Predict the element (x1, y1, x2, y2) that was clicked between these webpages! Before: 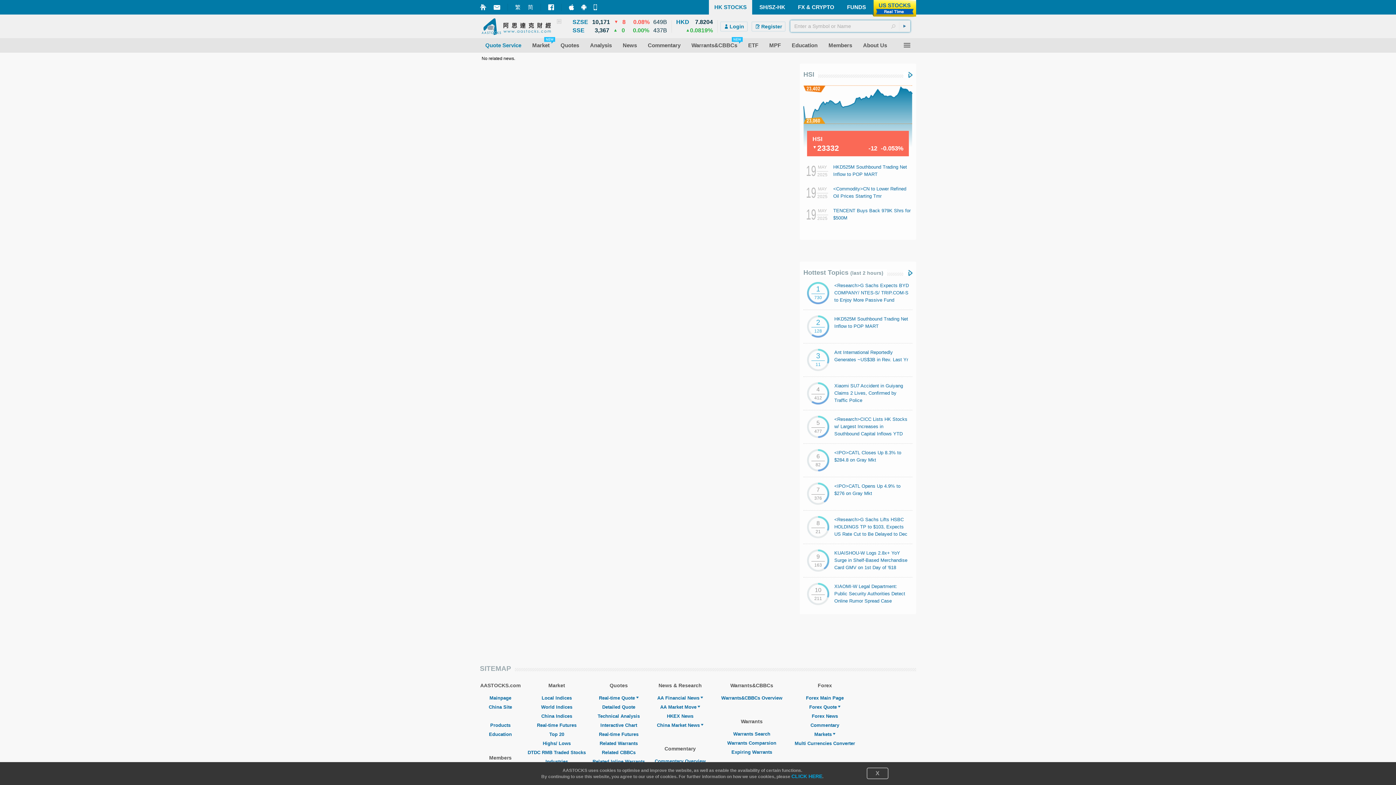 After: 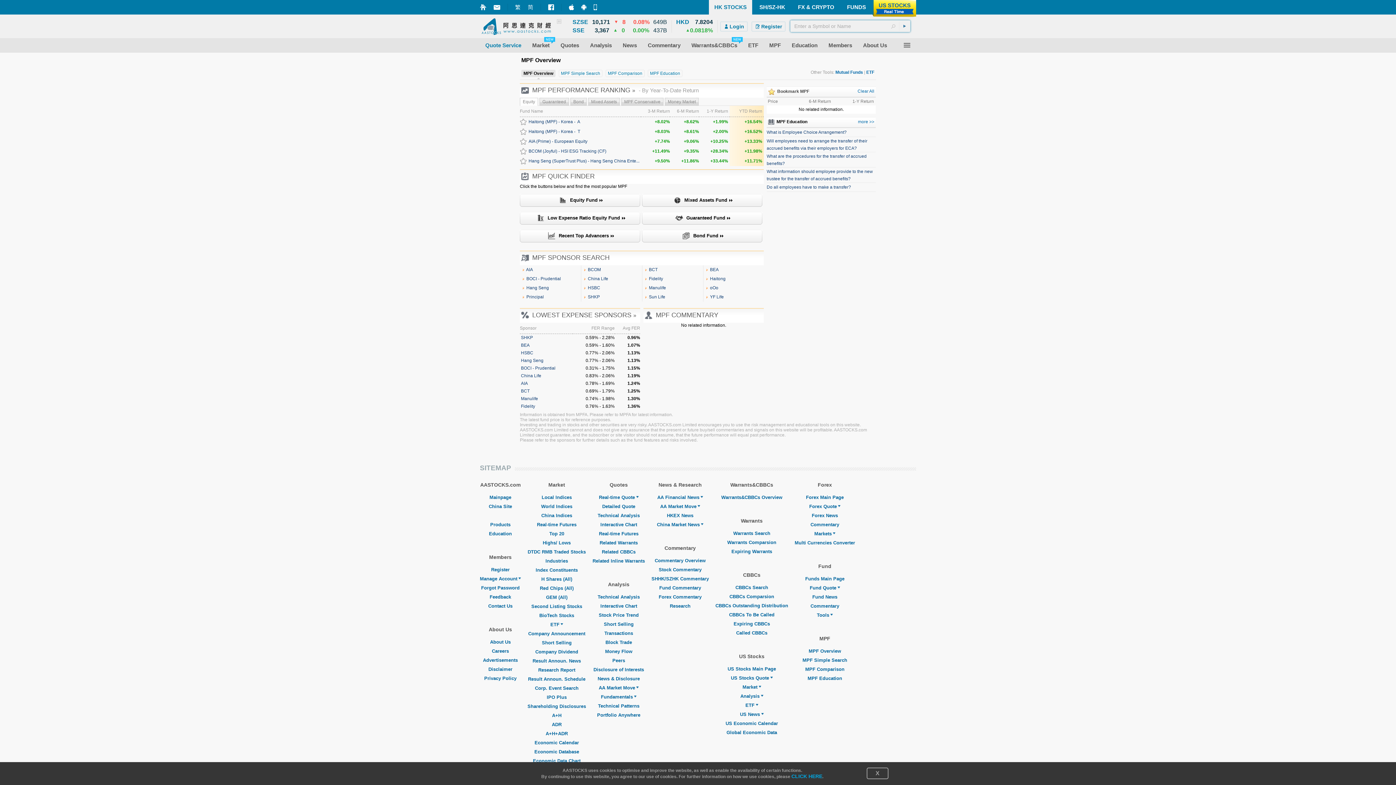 Action: bbox: (764, 42, 786, 48) label: MPF